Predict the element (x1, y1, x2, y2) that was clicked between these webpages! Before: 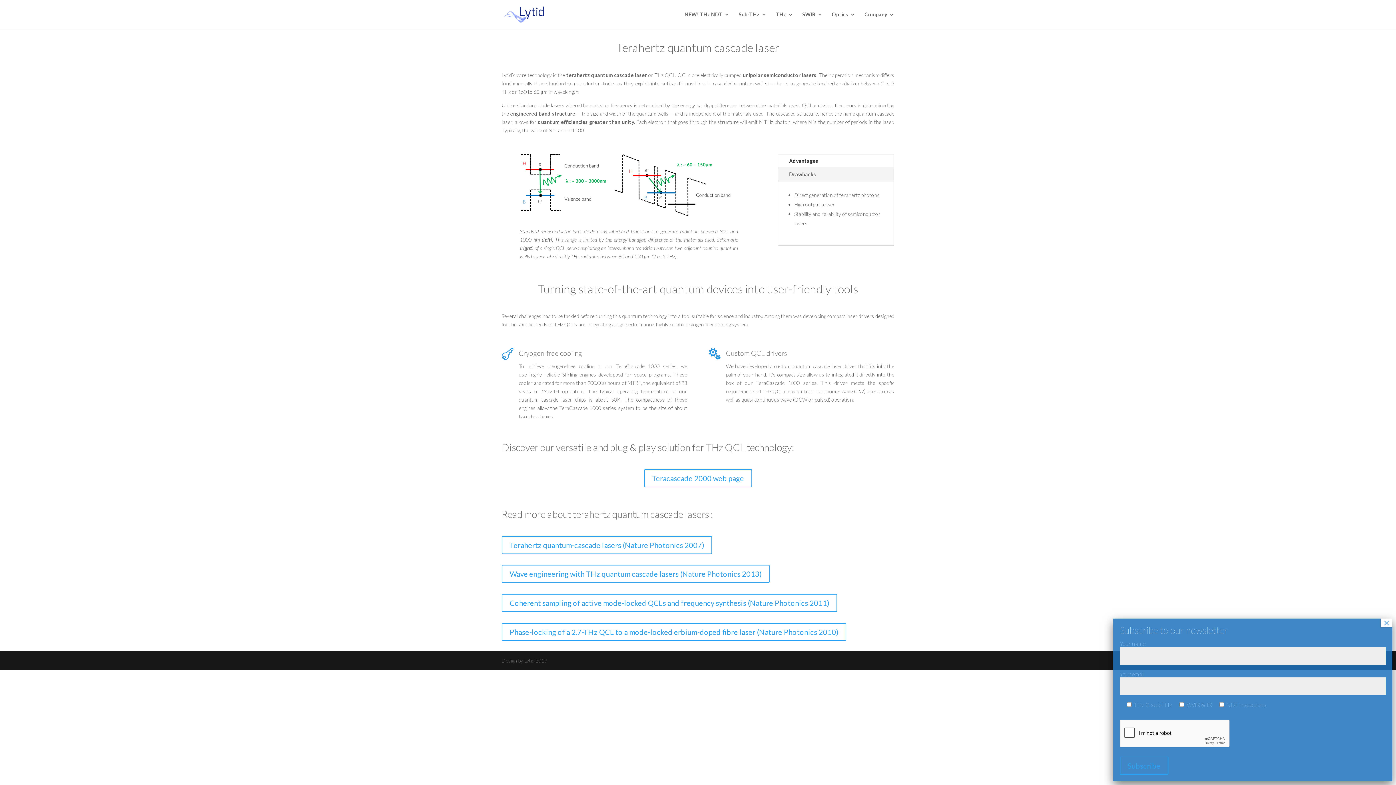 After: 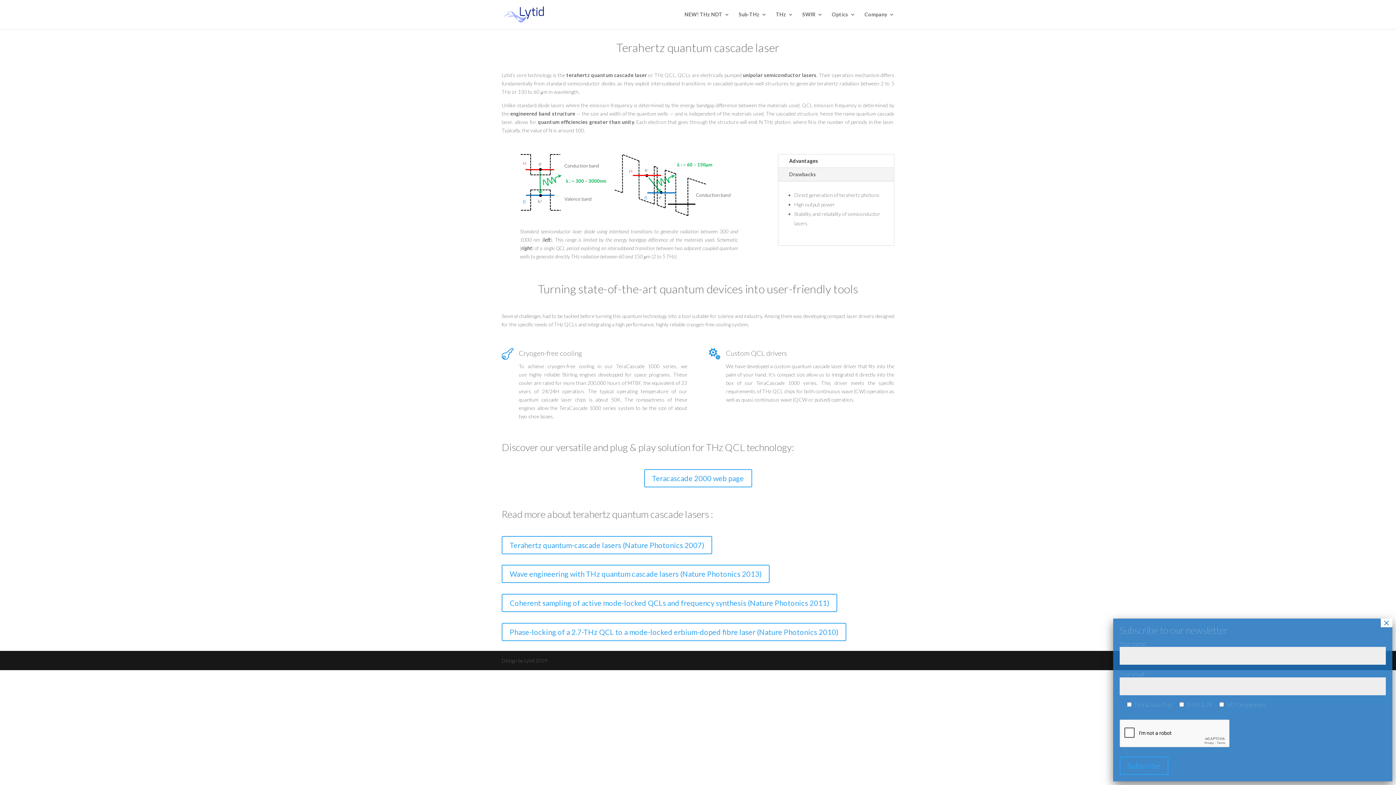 Action: label: Subscribe bbox: (1120, 757, 1168, 775)